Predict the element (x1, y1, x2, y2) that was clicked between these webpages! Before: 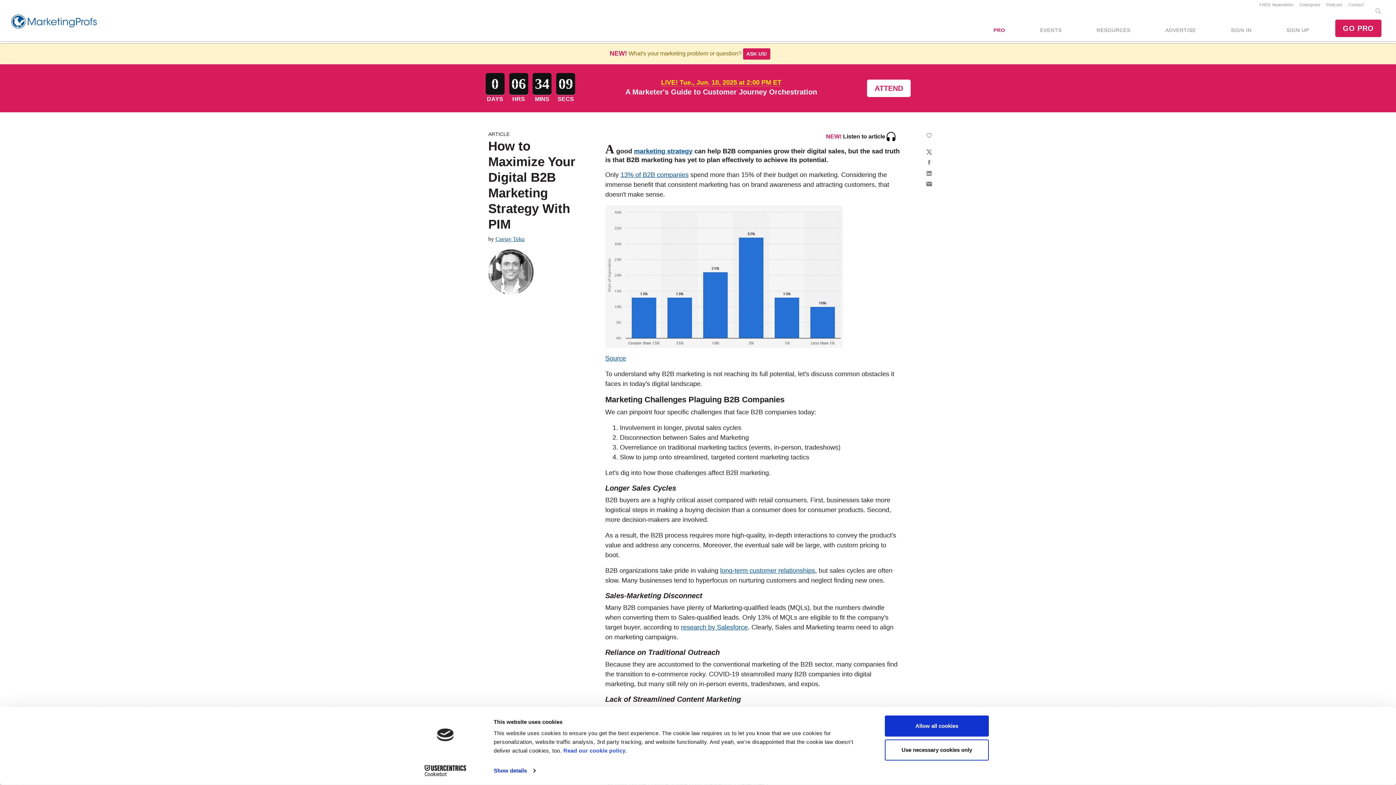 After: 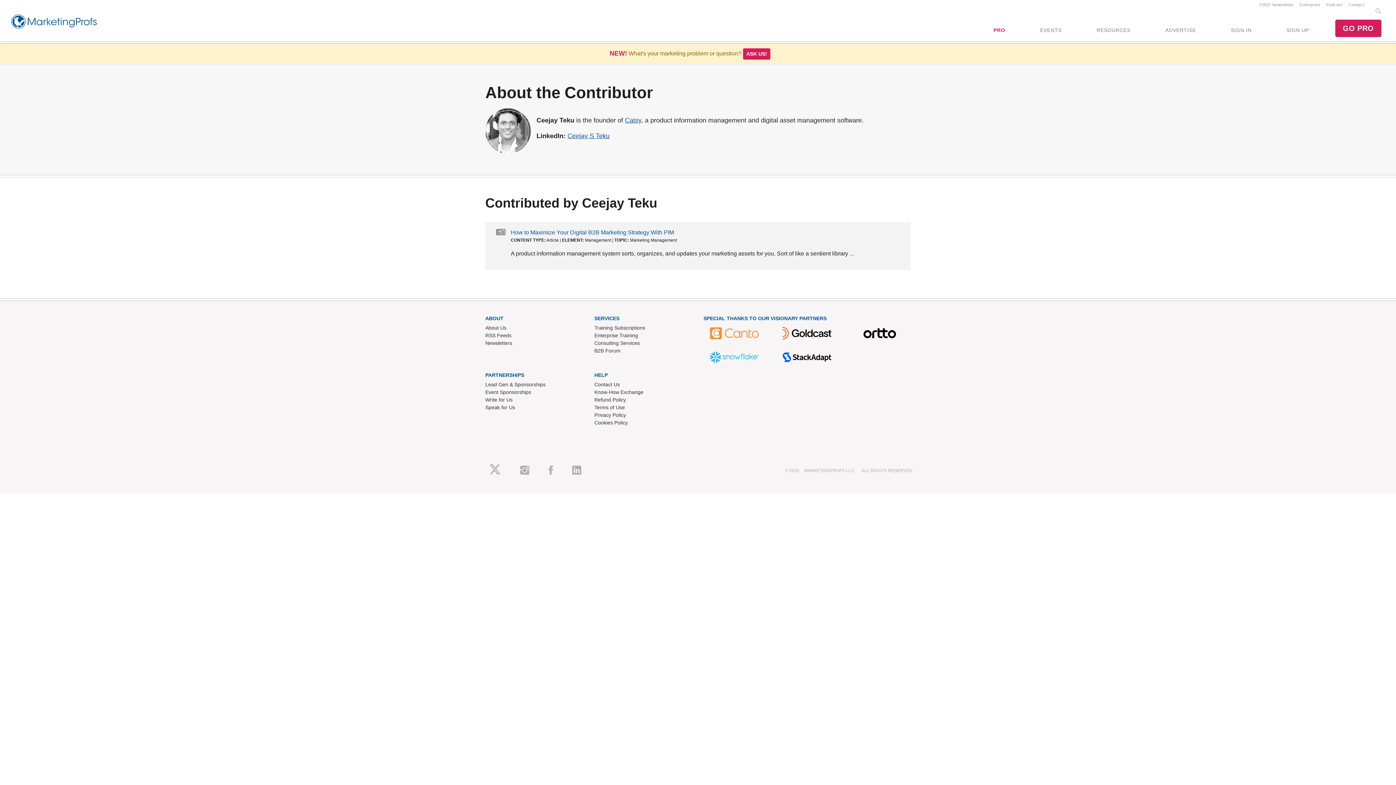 Action: bbox: (488, 249, 583, 294)